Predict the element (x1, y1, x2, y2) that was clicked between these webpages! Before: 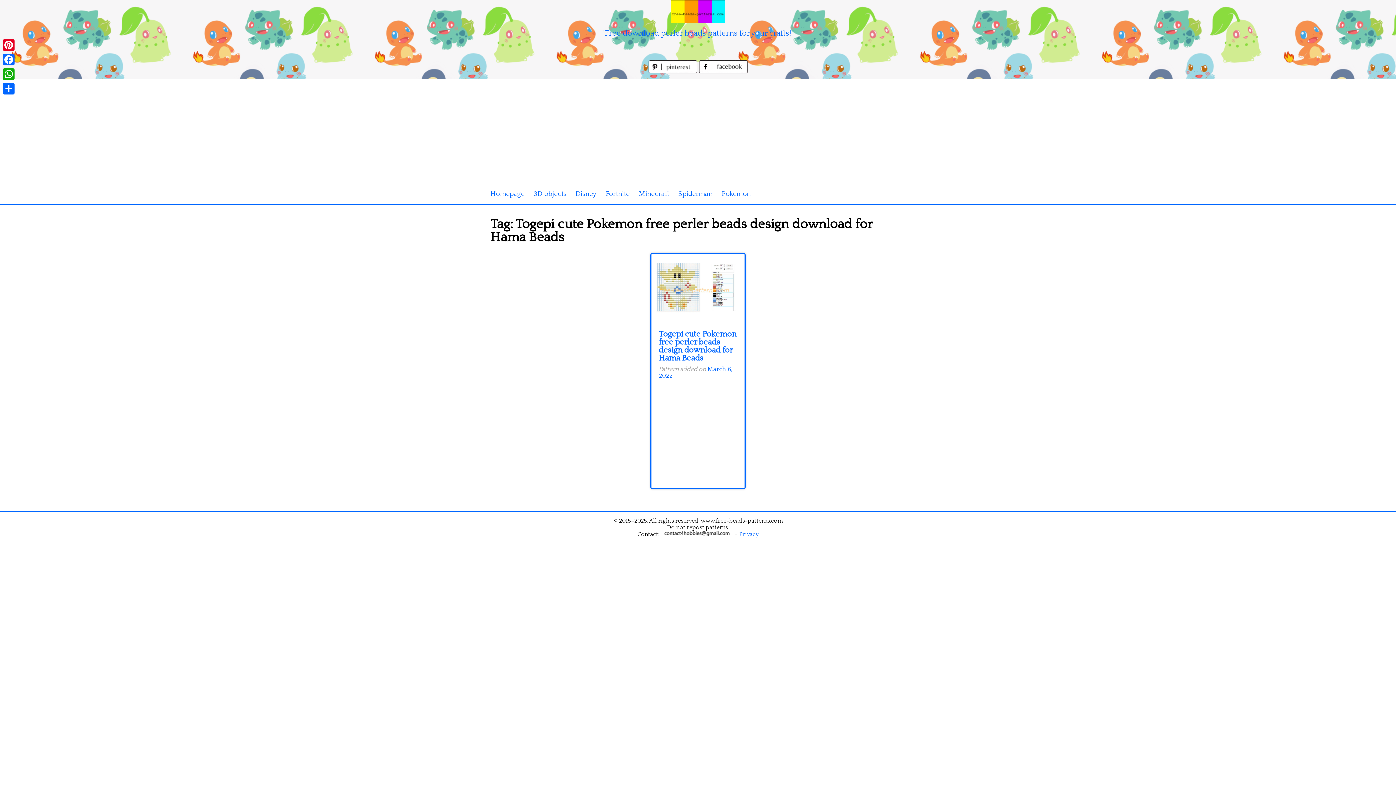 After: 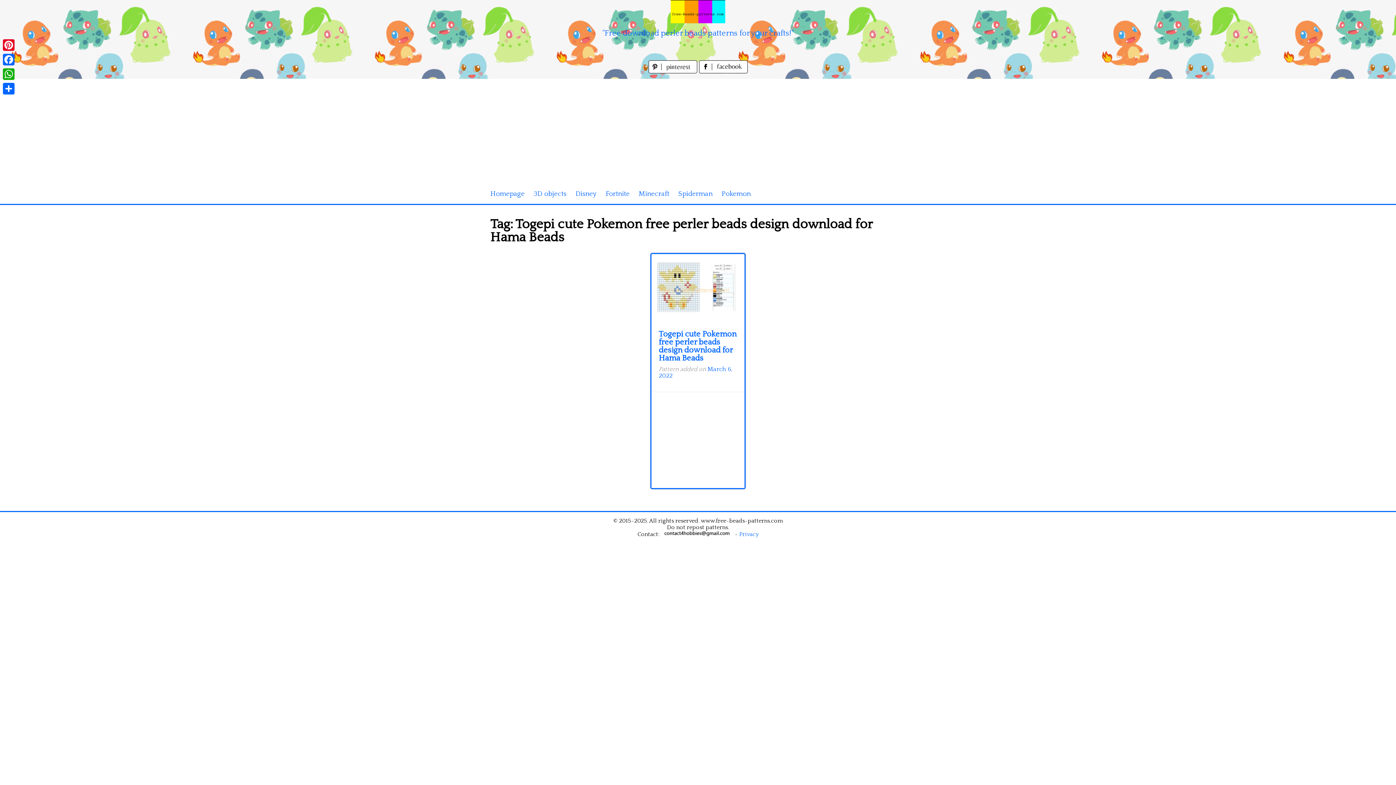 Action: bbox: (699, 67, 747, 75)